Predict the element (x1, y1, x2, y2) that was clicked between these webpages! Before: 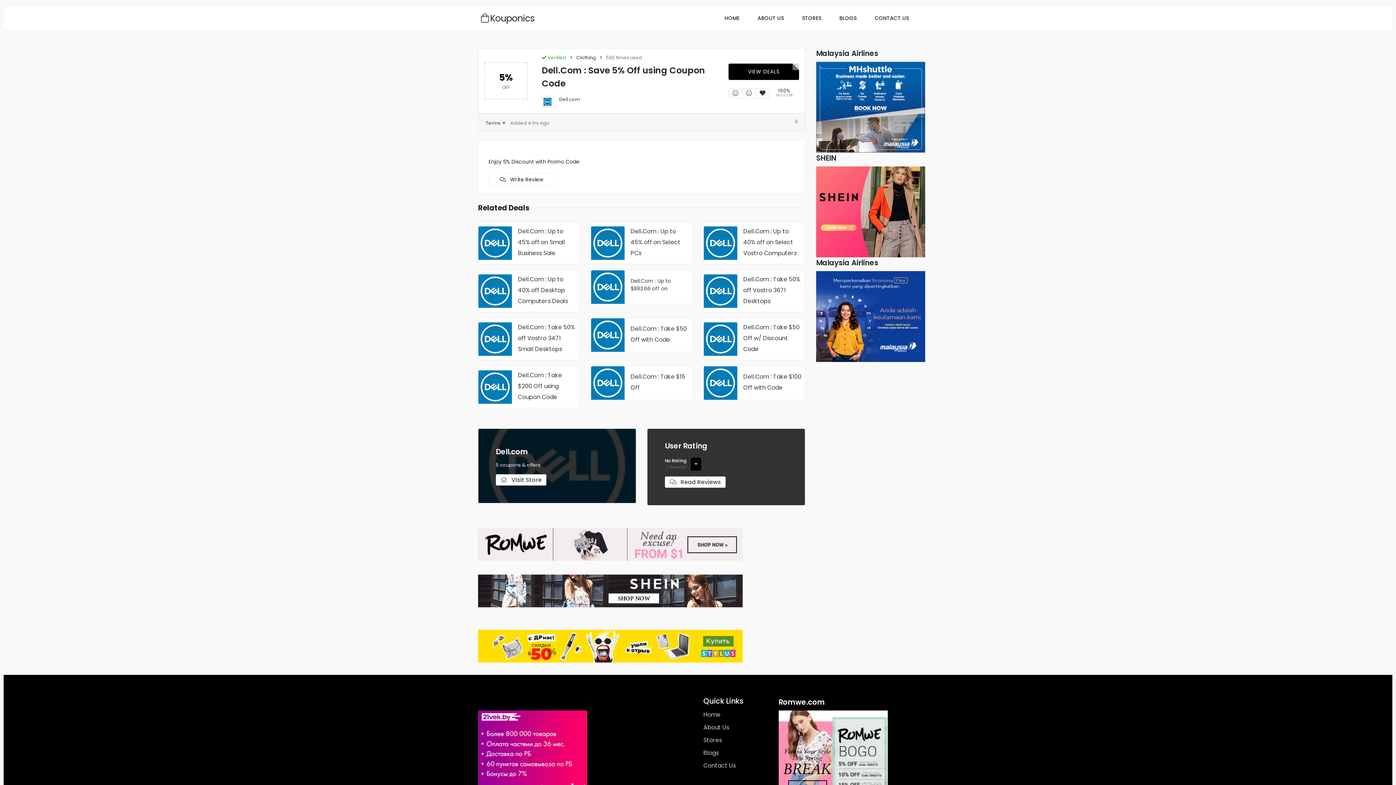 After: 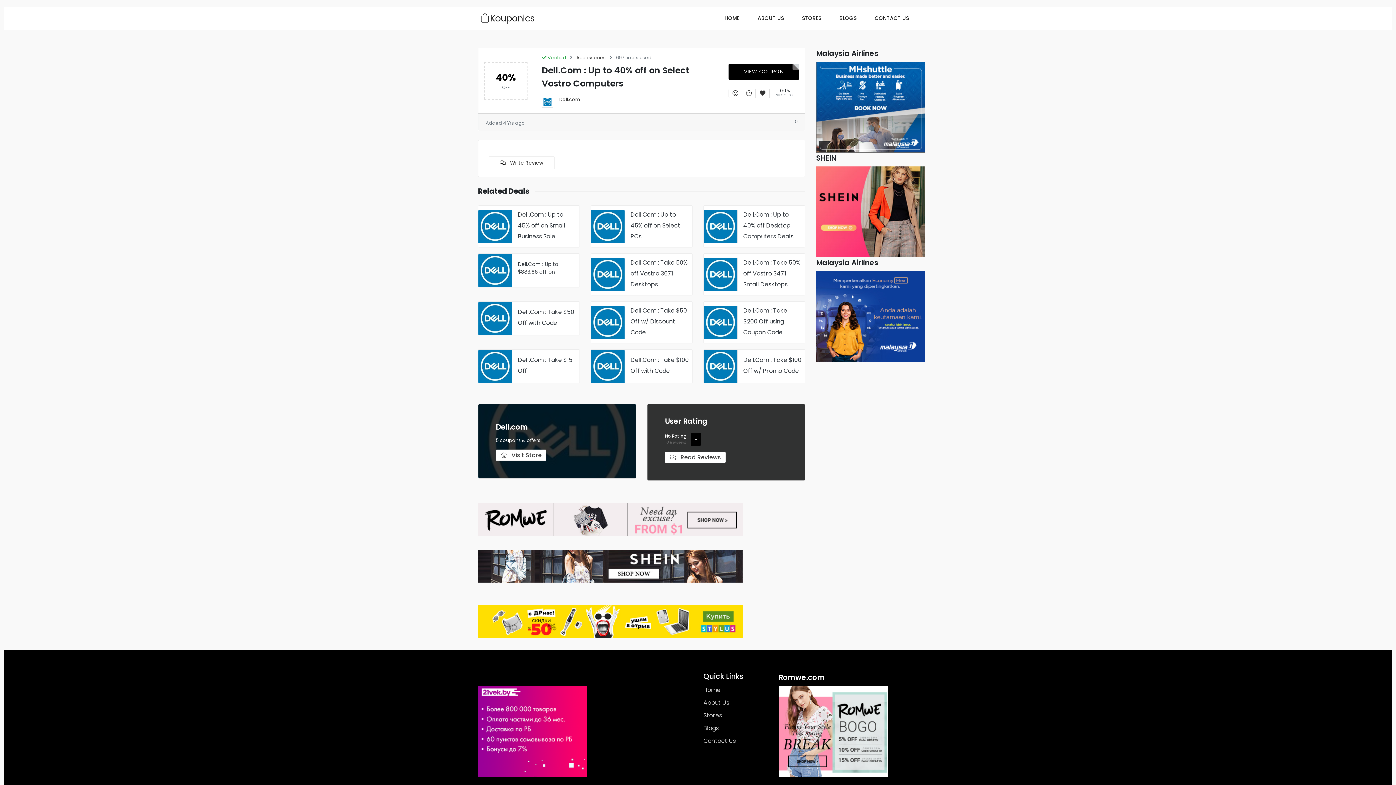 Action: label: Dell.Com : Up to 40% off on Select Vostro Computers bbox: (743, 227, 796, 257)